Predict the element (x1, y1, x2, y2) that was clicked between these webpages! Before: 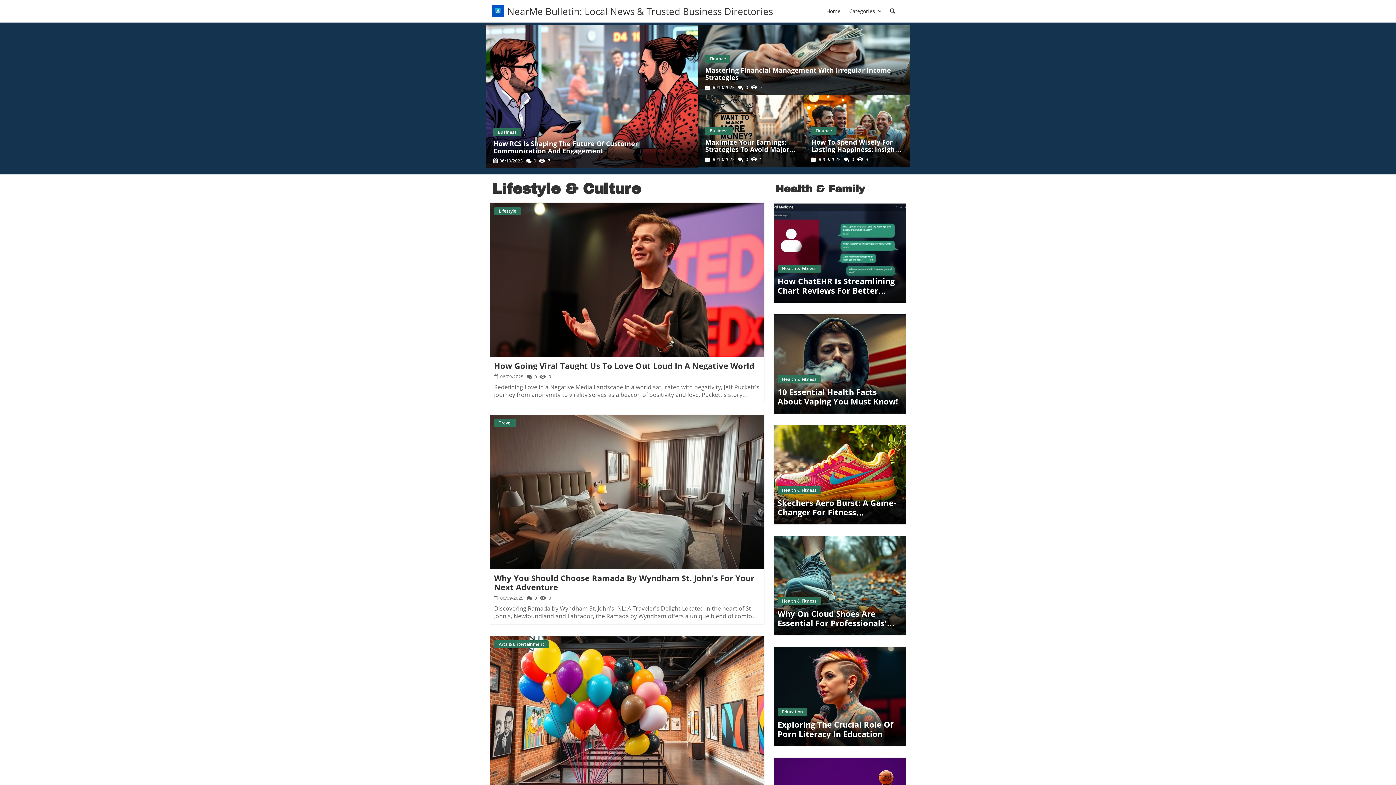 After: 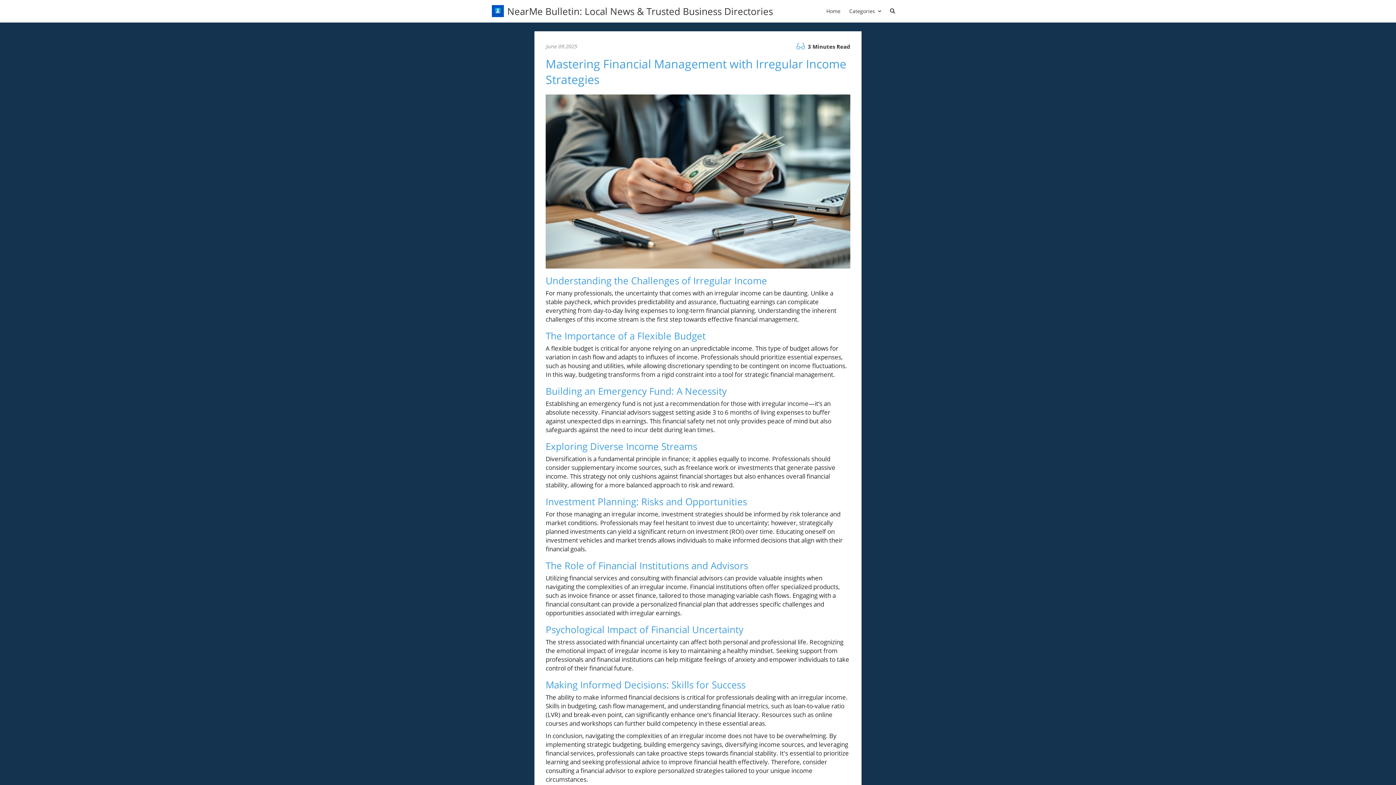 Action: label: Finance
Mastering Financial Management With Irregular Income Strategies

 06/10/2025

0

 7 bbox: (698, 25, 910, 95)